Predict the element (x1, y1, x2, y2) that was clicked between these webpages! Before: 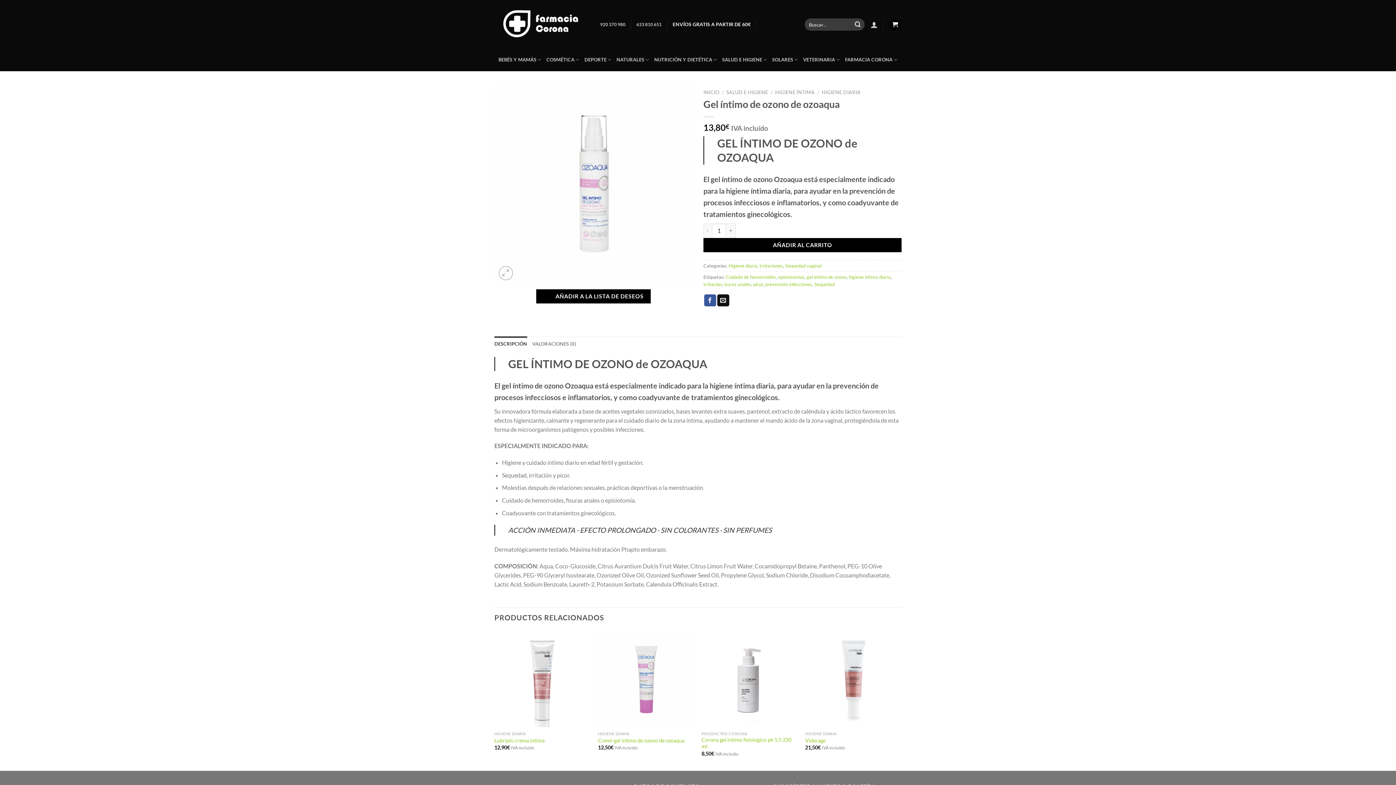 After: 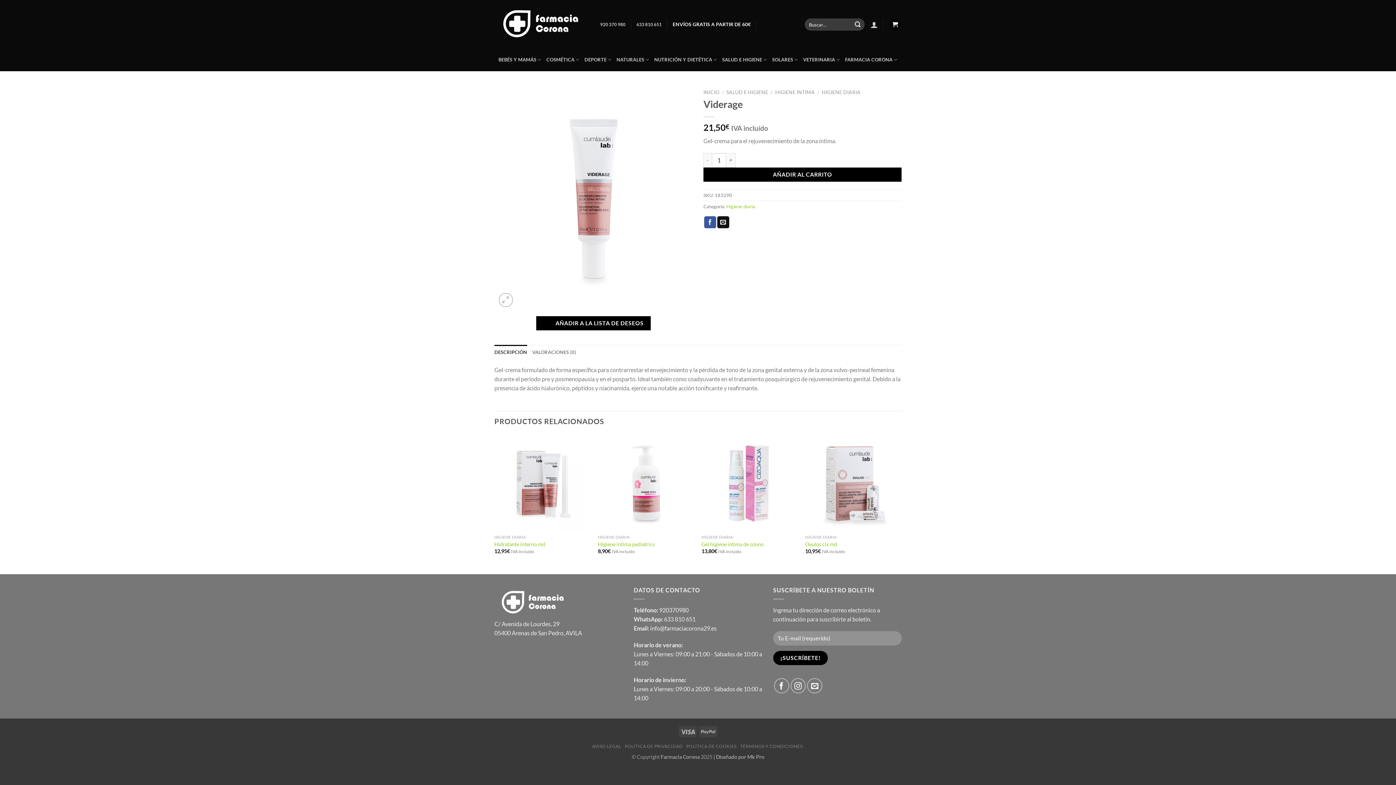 Action: bbox: (805, 631, 901, 727) label: Viderage